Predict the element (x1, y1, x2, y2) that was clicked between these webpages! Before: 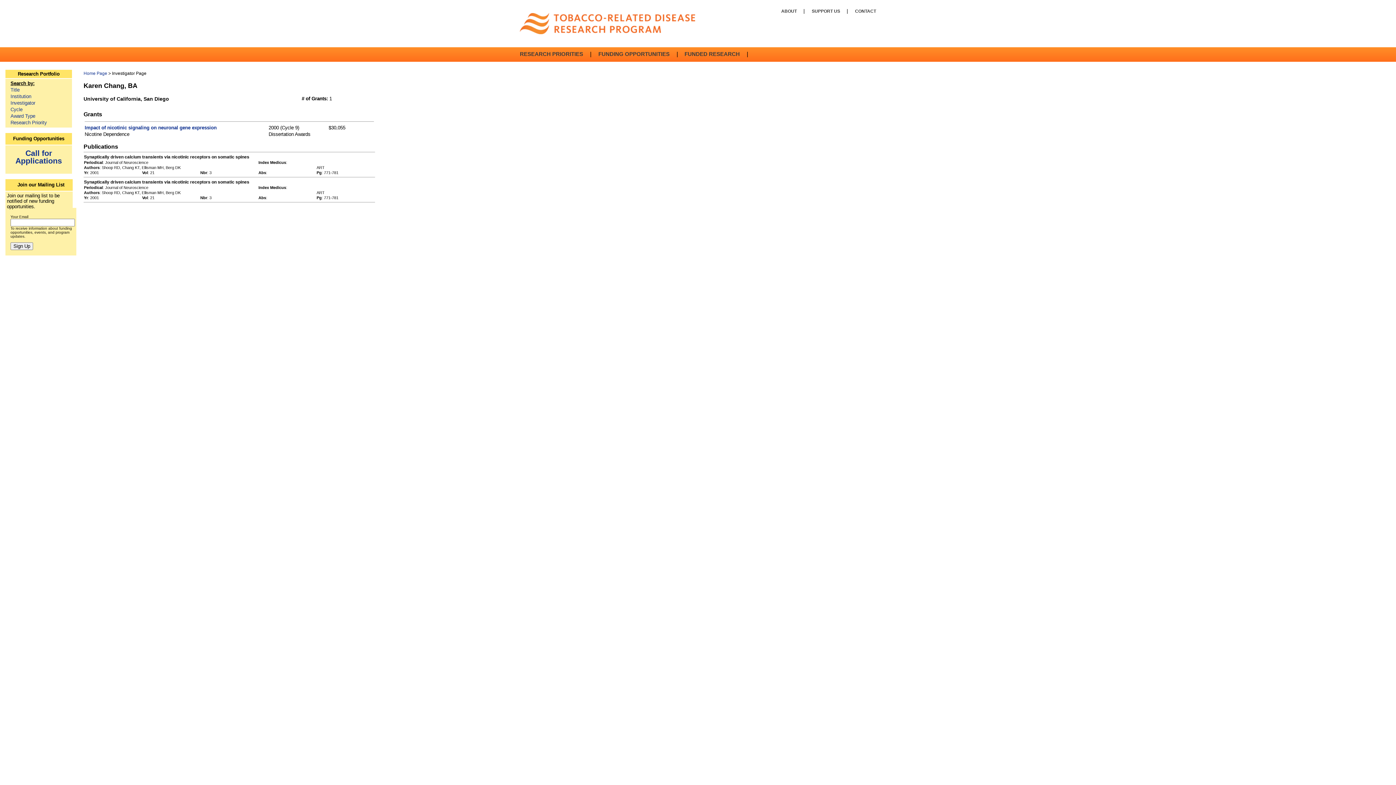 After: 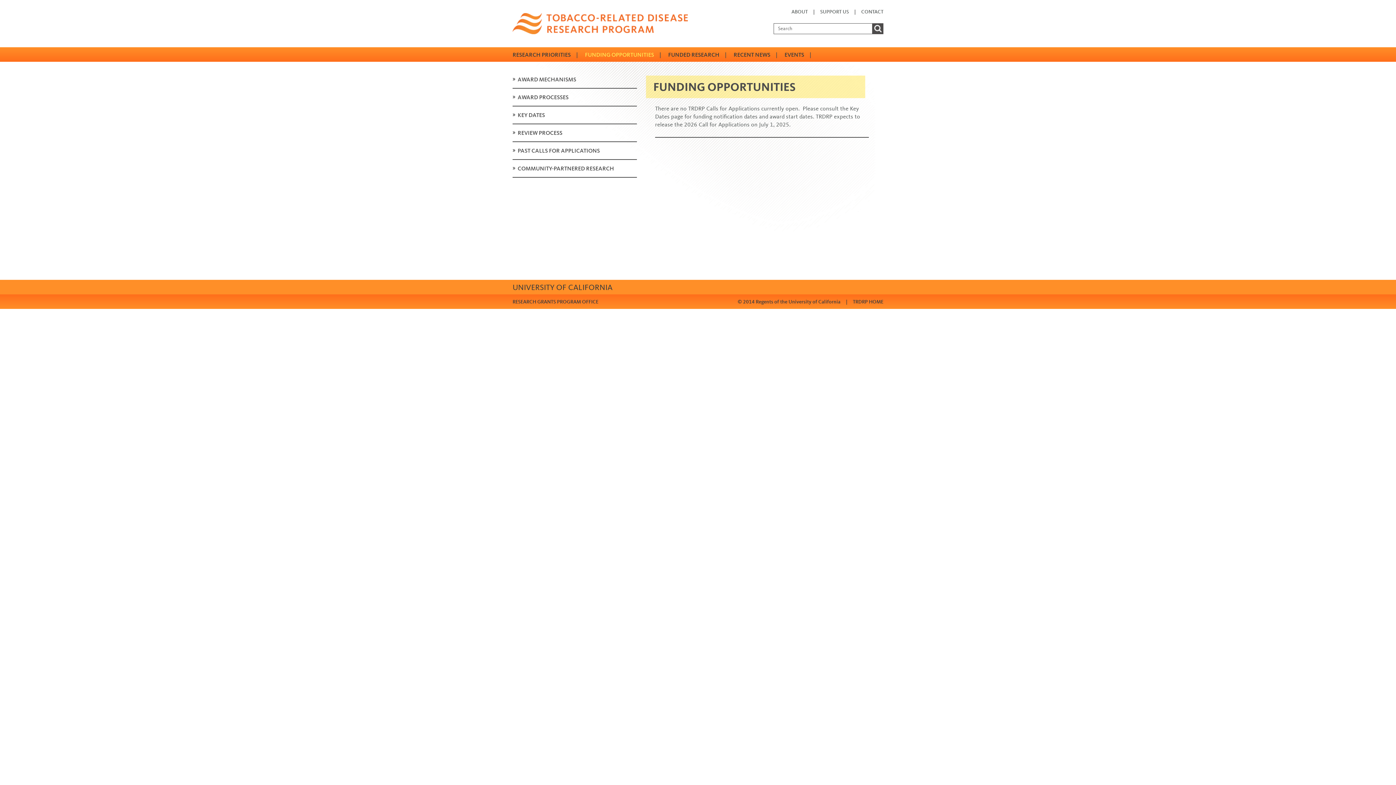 Action: bbox: (598, 50, 671, 57) label: FUNDING OPPORTUNITIES 